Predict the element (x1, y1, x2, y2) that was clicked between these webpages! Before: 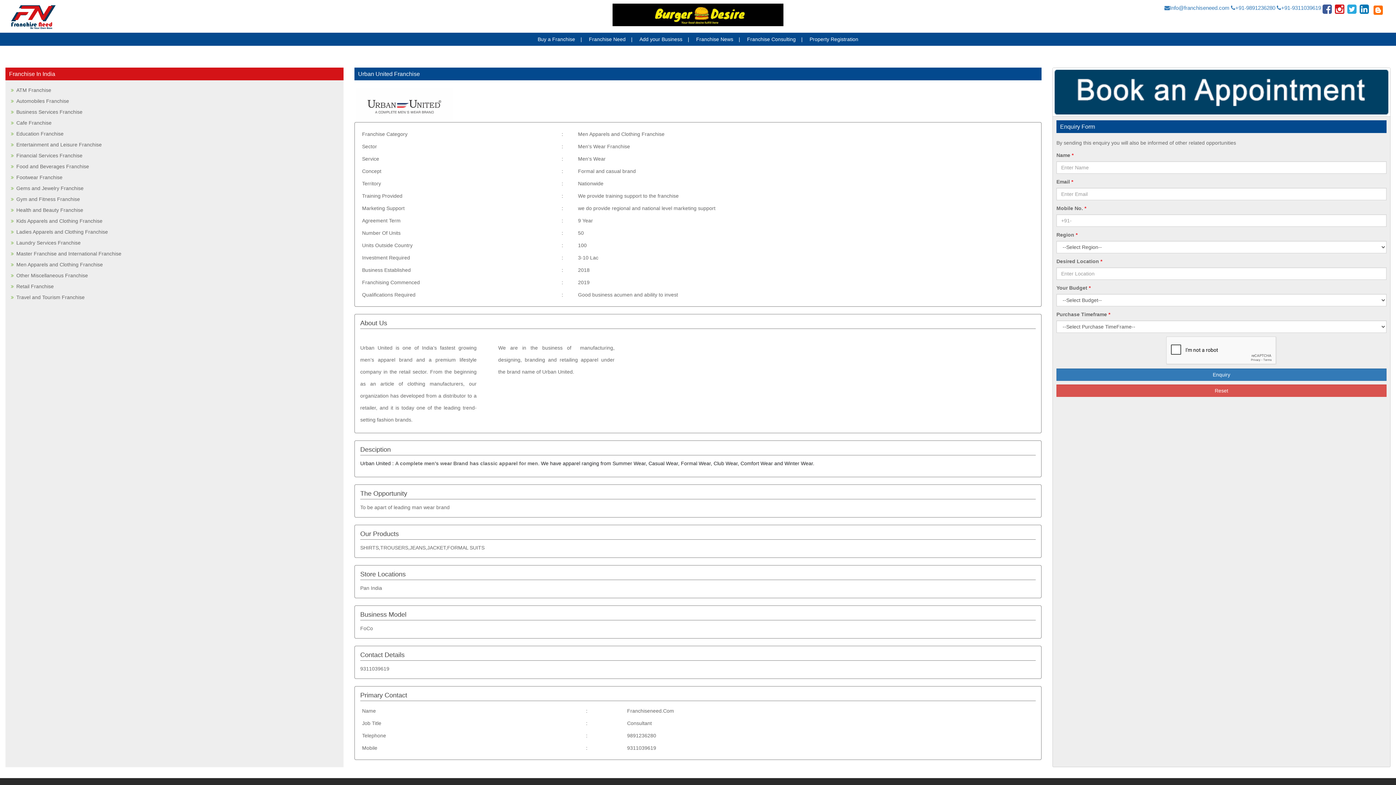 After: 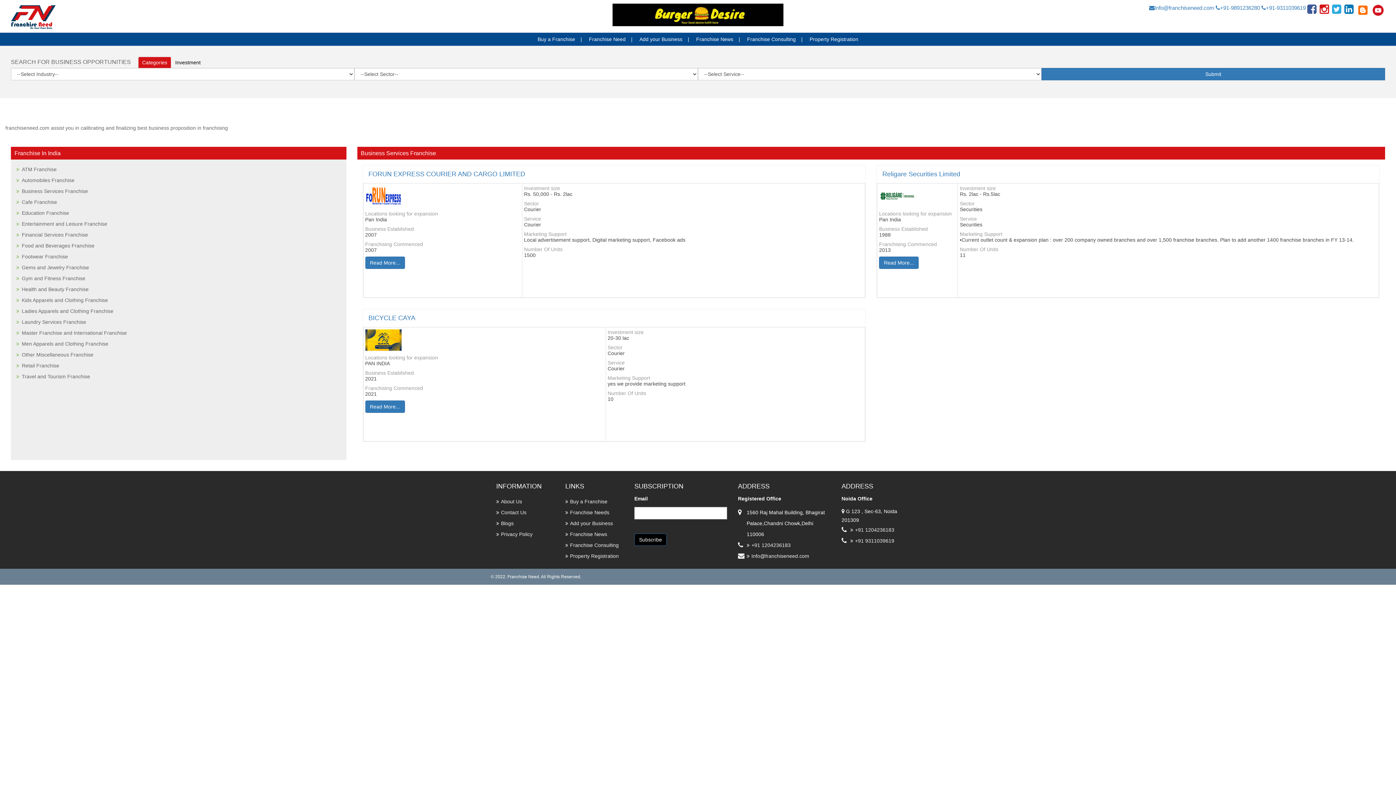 Action: label: Business Services Franchise bbox: (16, 107, 82, 116)